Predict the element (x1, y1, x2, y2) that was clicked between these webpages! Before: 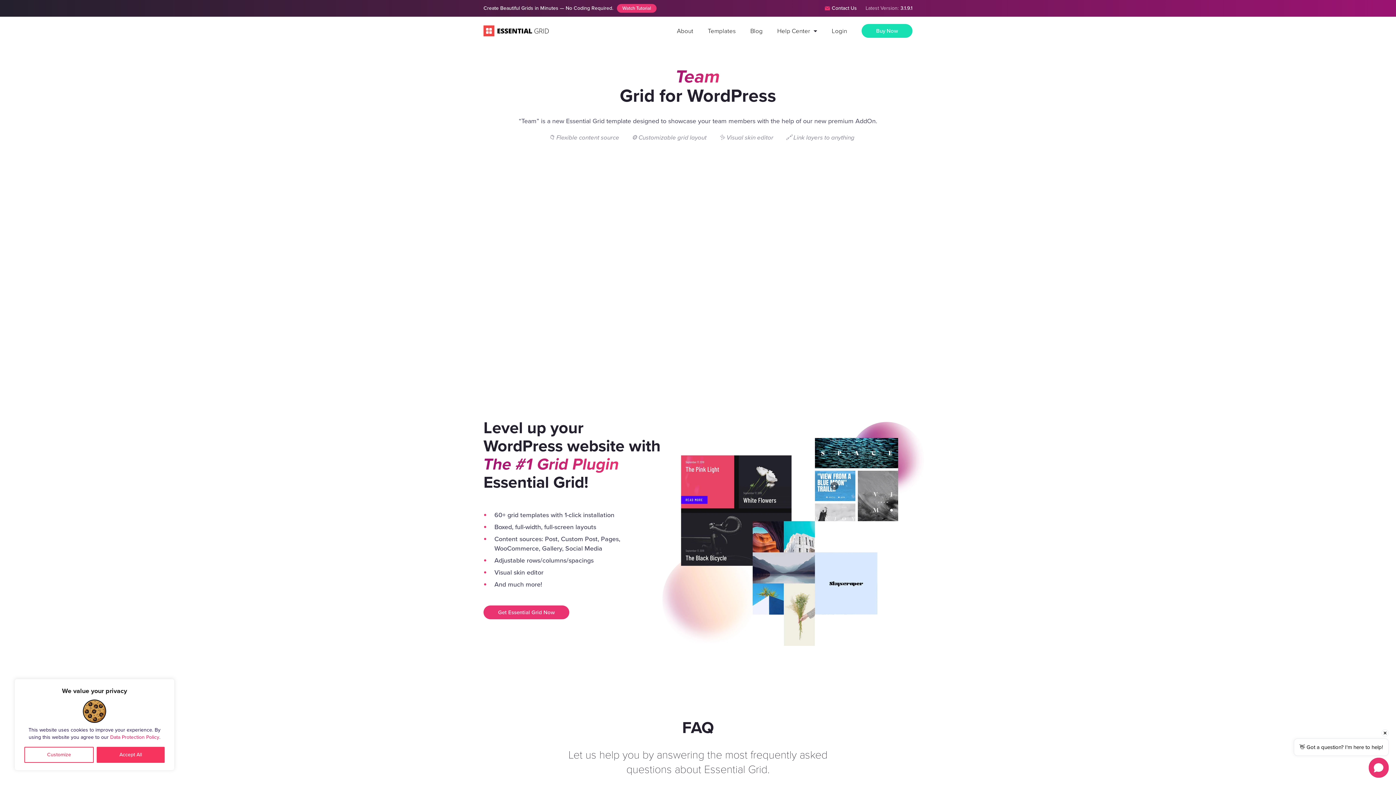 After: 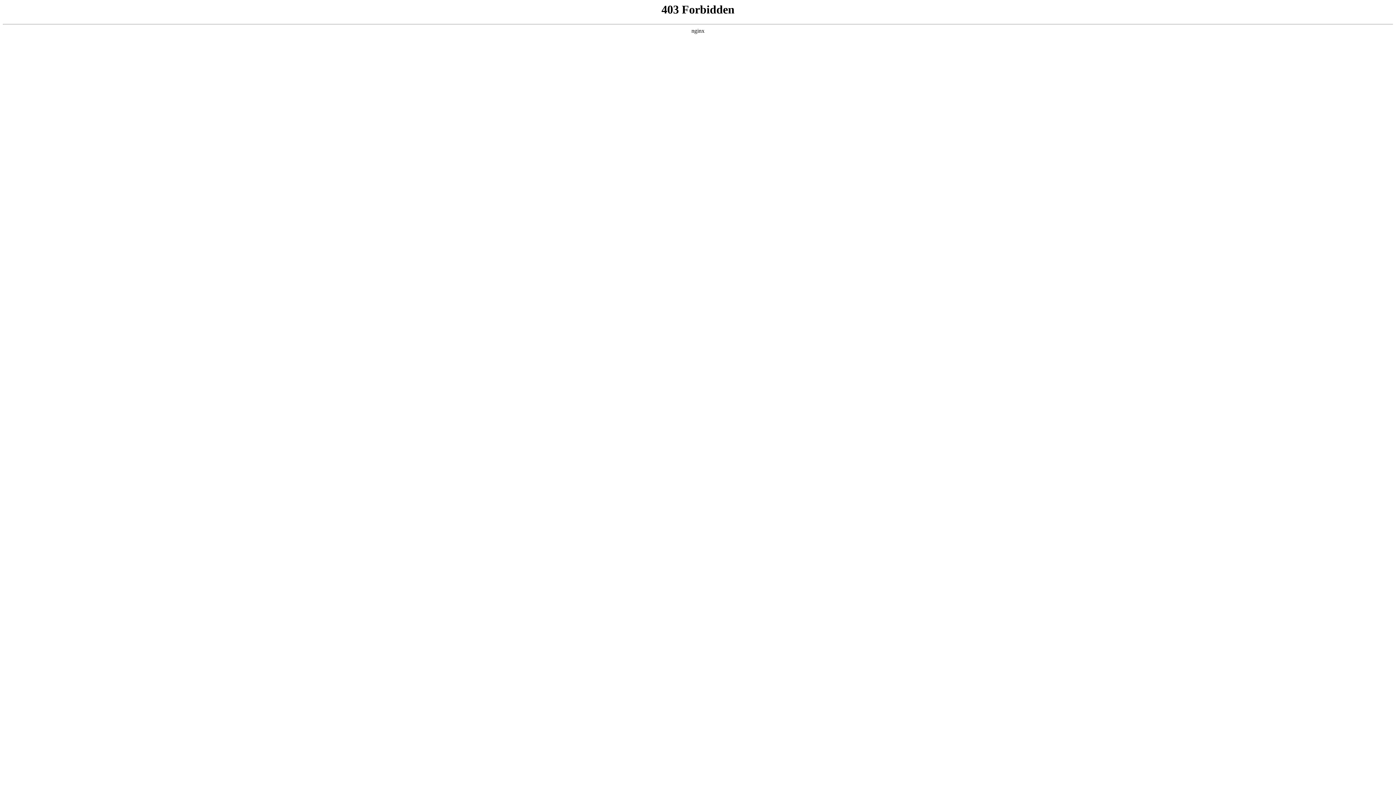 Action: bbox: (898, 4, 912, 12) label: 3.1.9.1